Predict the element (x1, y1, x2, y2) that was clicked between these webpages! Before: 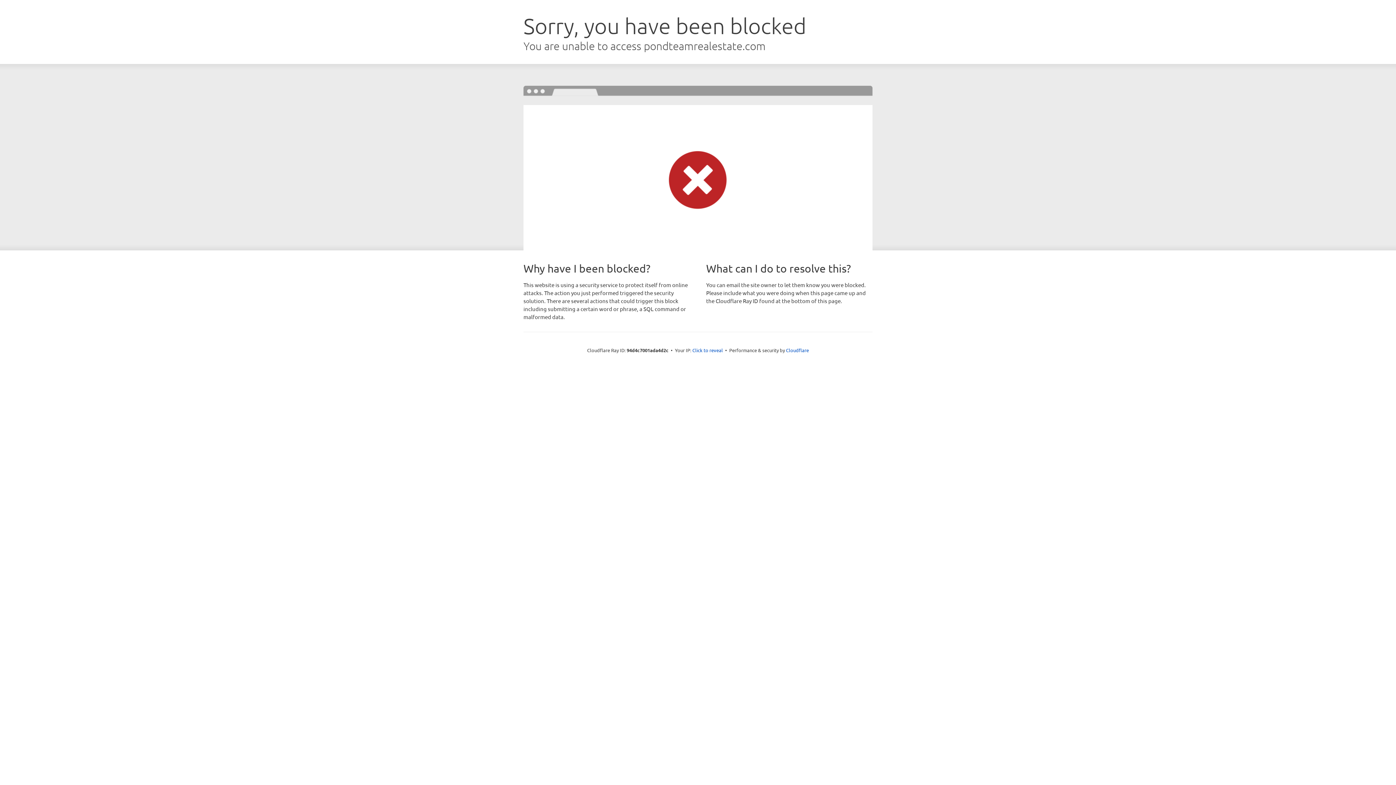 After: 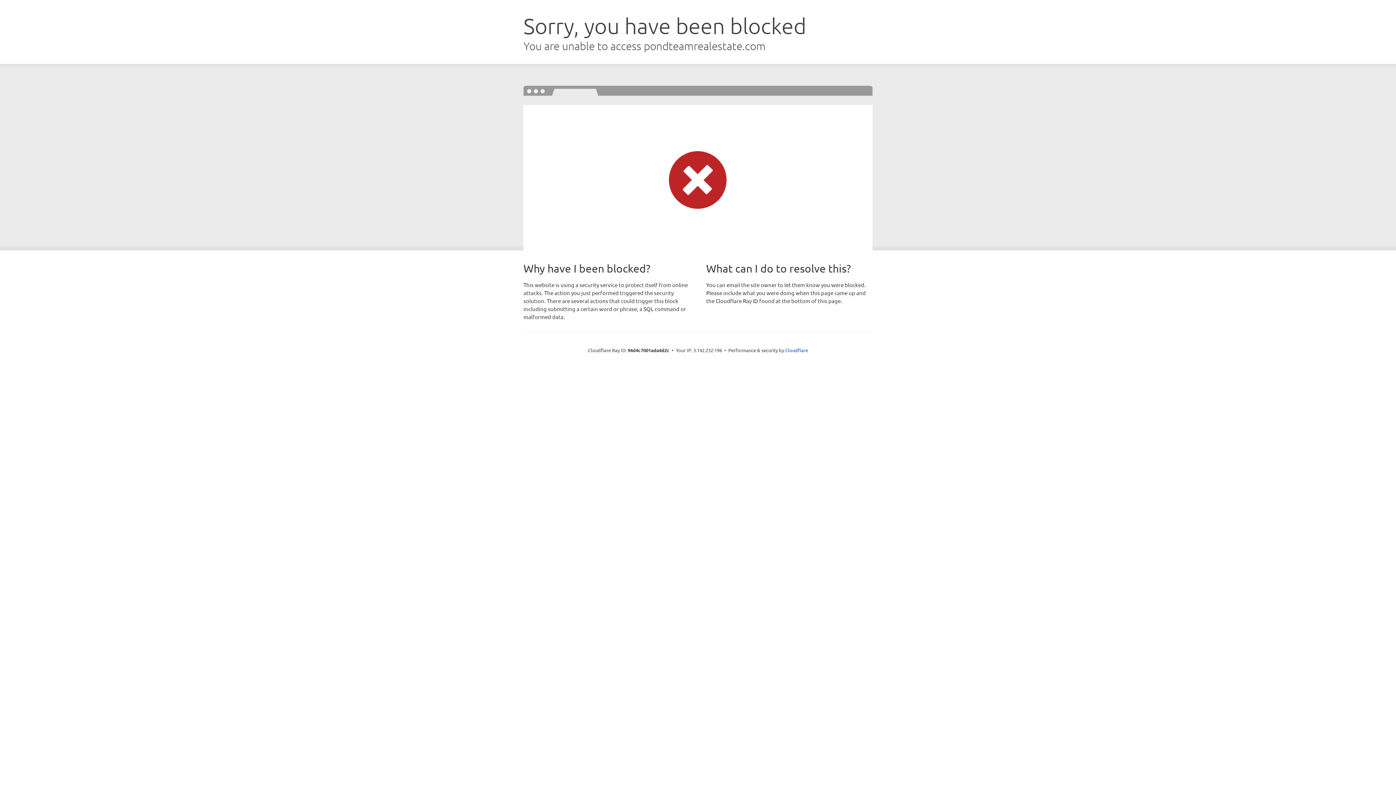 Action: bbox: (692, 346, 723, 353) label: Click to reveal